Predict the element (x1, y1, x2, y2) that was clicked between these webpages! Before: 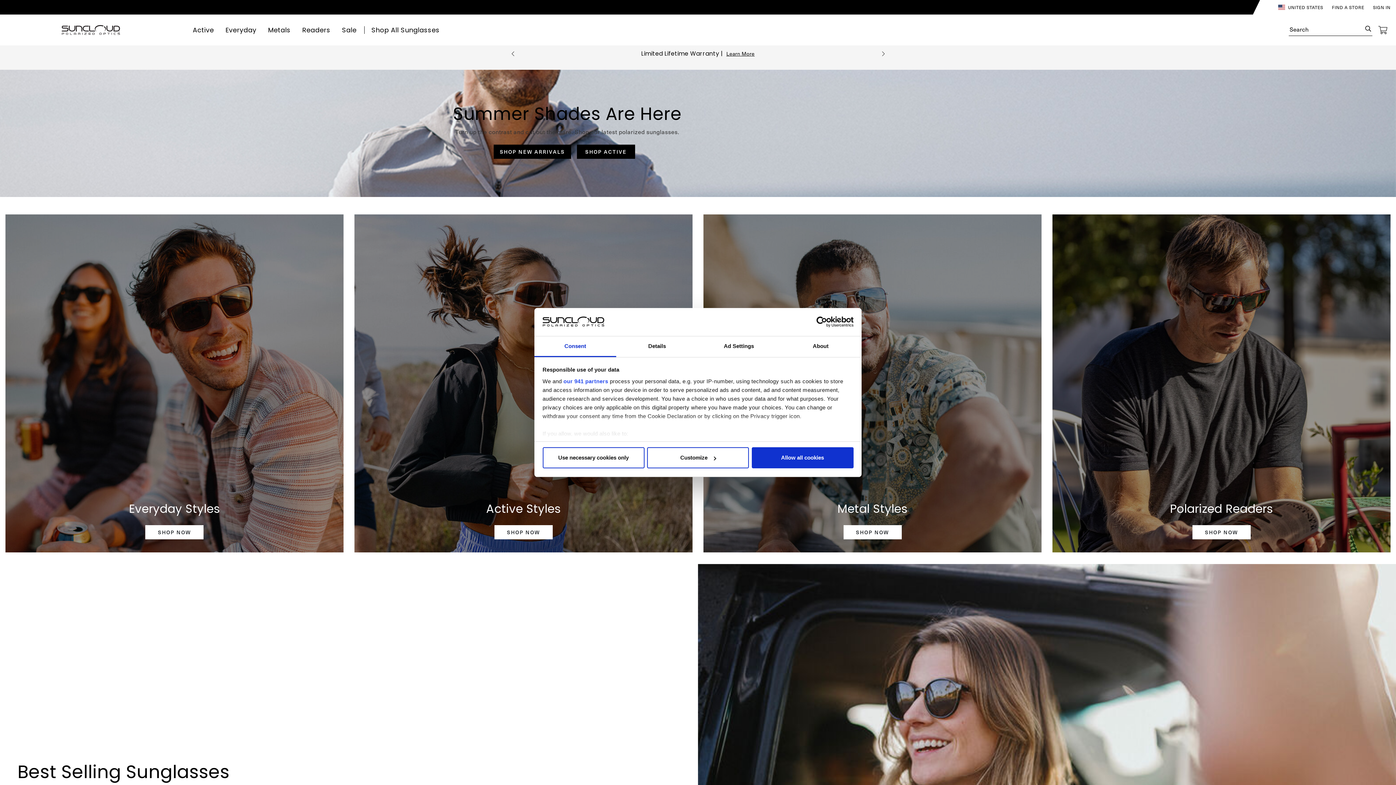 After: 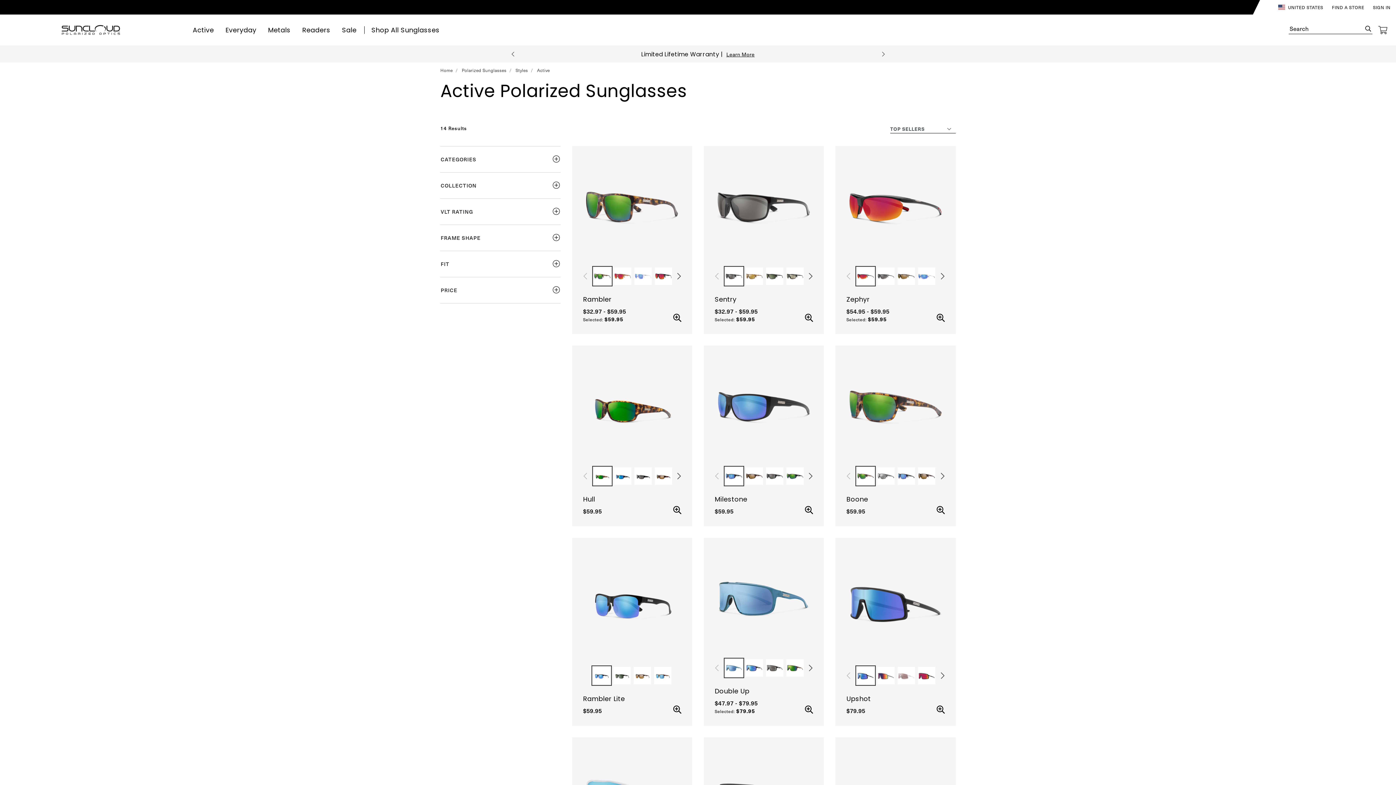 Action: label: SHOP NOW bbox: (494, 525, 552, 539)